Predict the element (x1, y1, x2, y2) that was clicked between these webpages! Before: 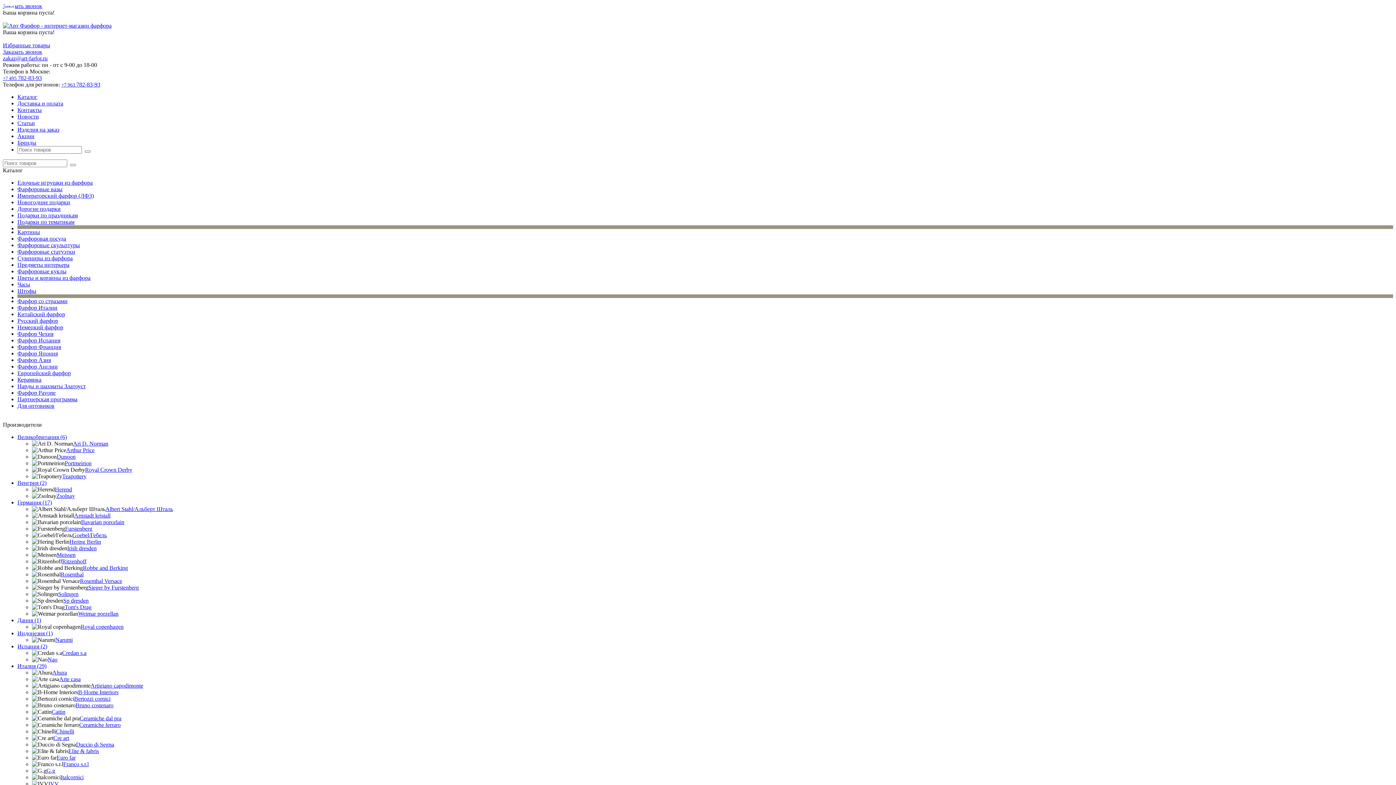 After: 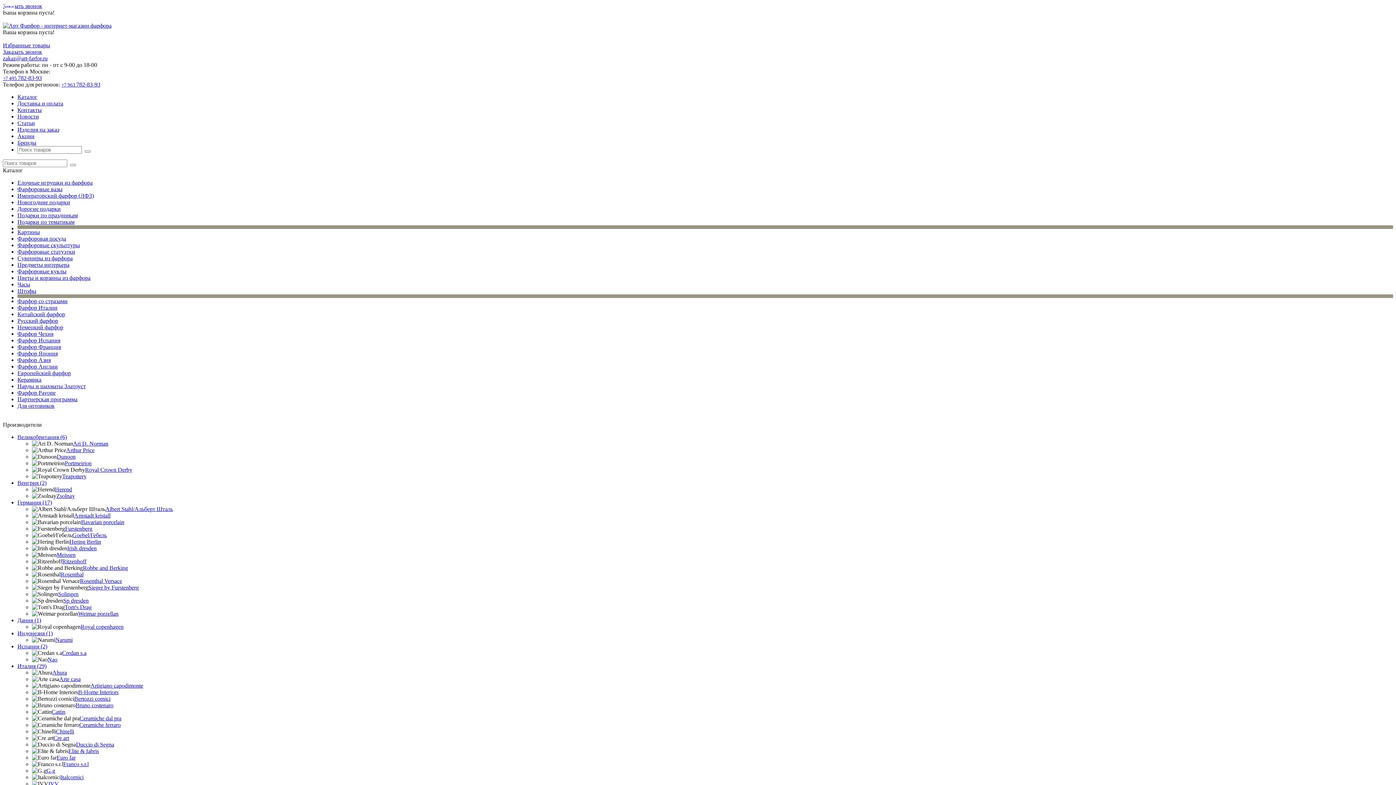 Action: bbox: (56, 493, 74, 499) label: Zsolnay